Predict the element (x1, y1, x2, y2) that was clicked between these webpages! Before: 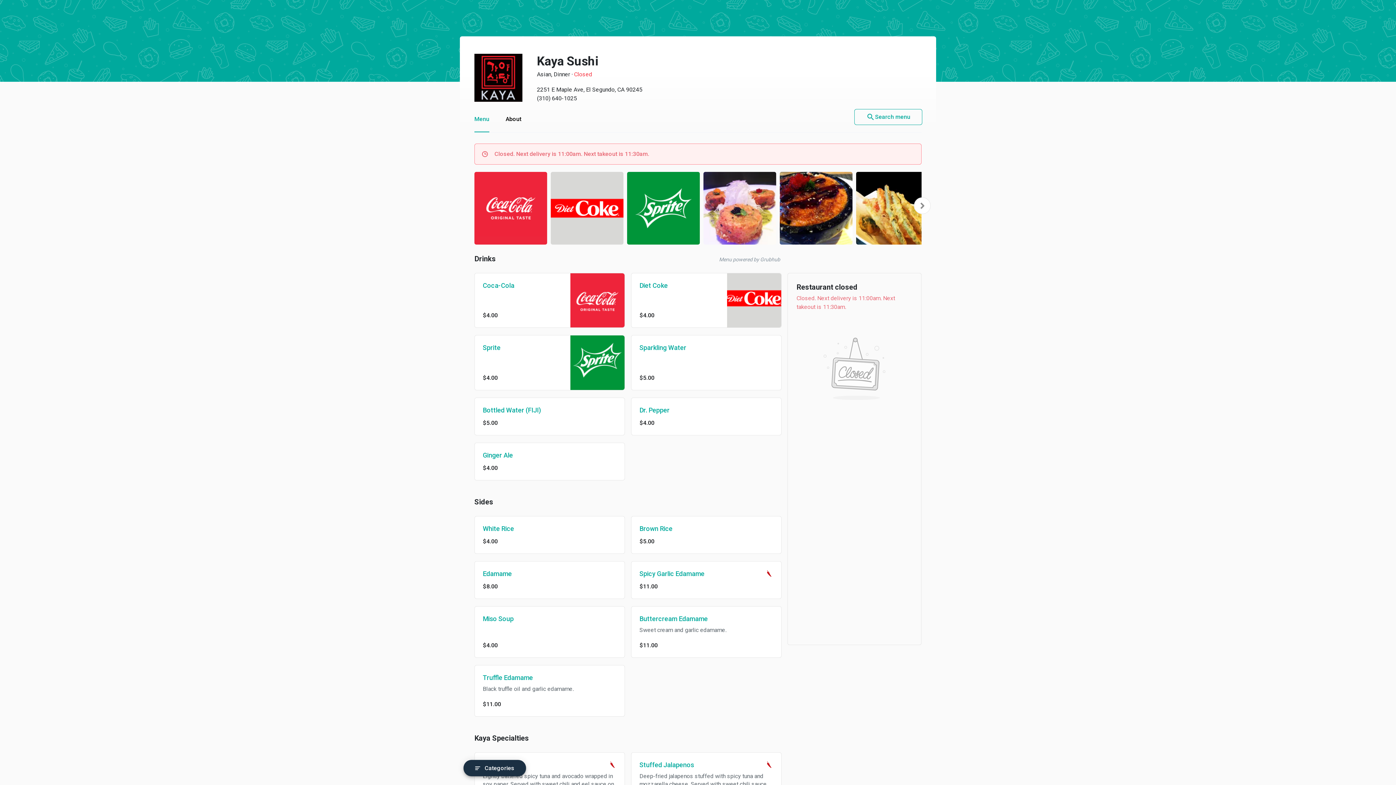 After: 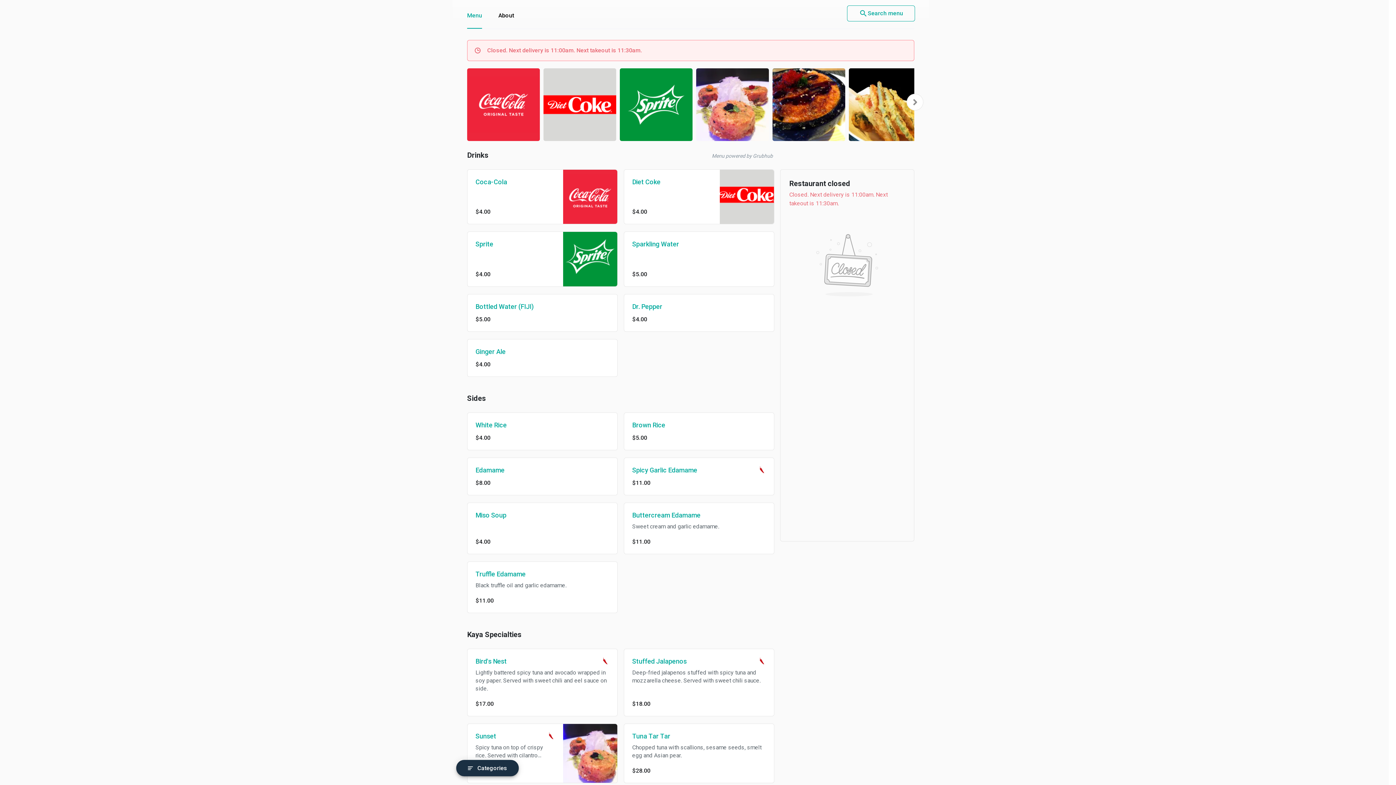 Action: bbox: (474, 106, 489, 132) label: Menu